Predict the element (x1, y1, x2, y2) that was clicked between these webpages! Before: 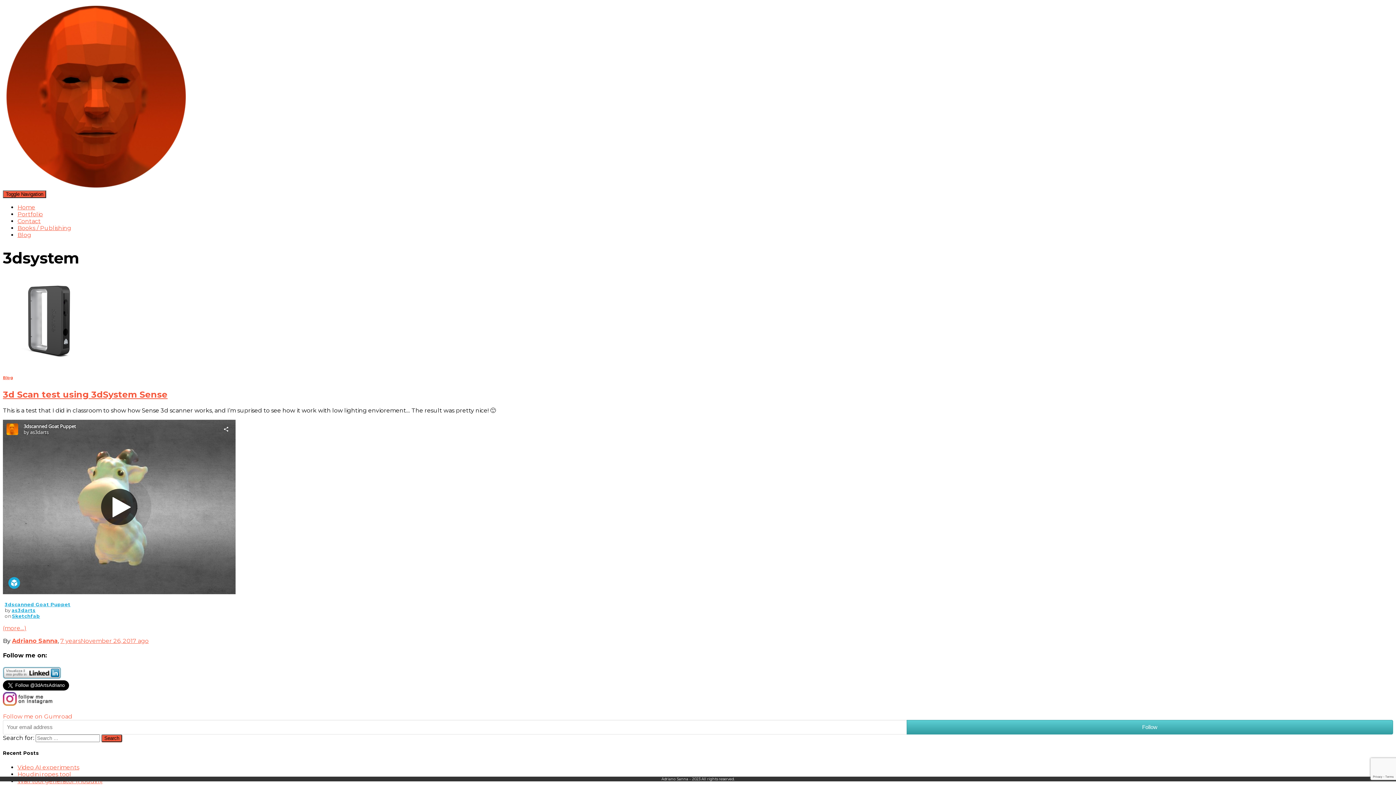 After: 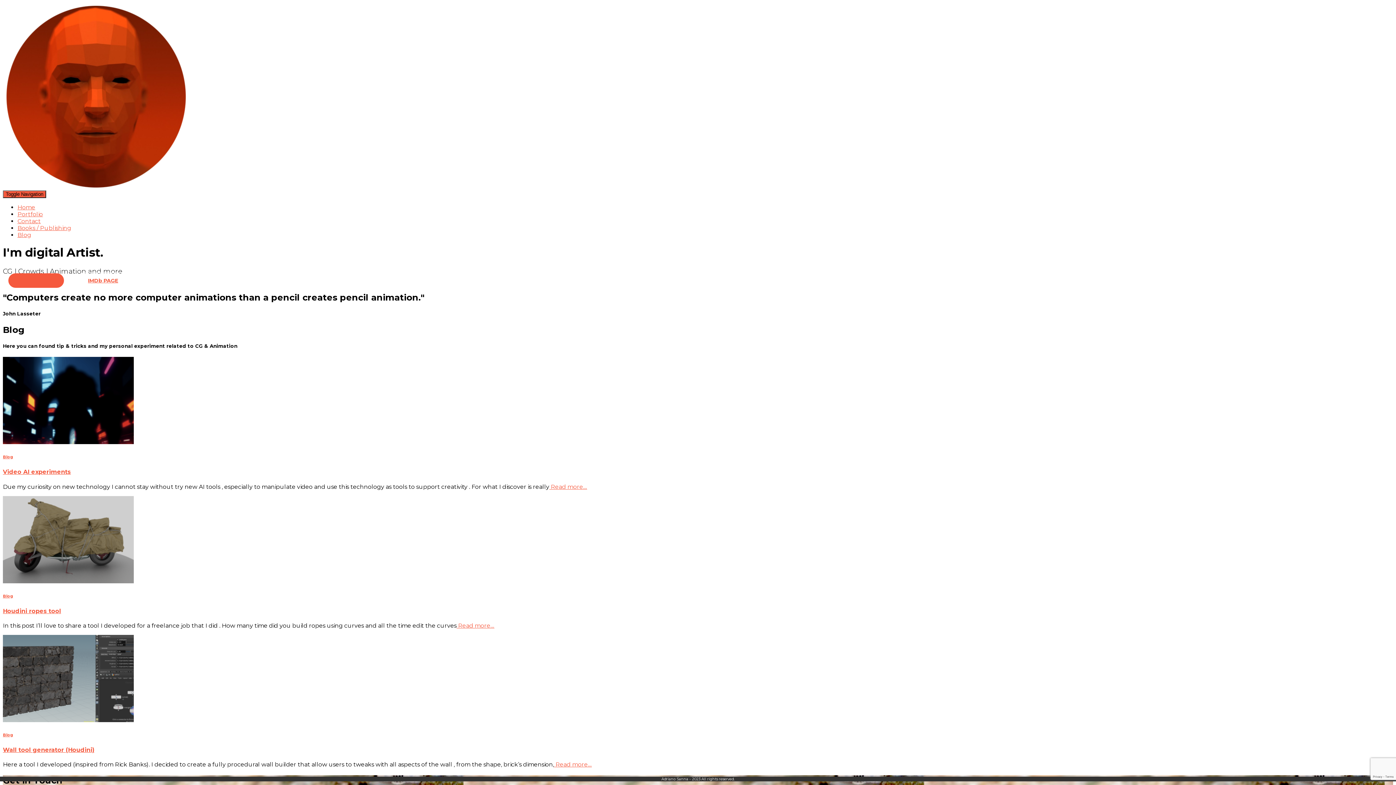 Action: label: Adriano Sanna bbox: (12, 637, 57, 644)